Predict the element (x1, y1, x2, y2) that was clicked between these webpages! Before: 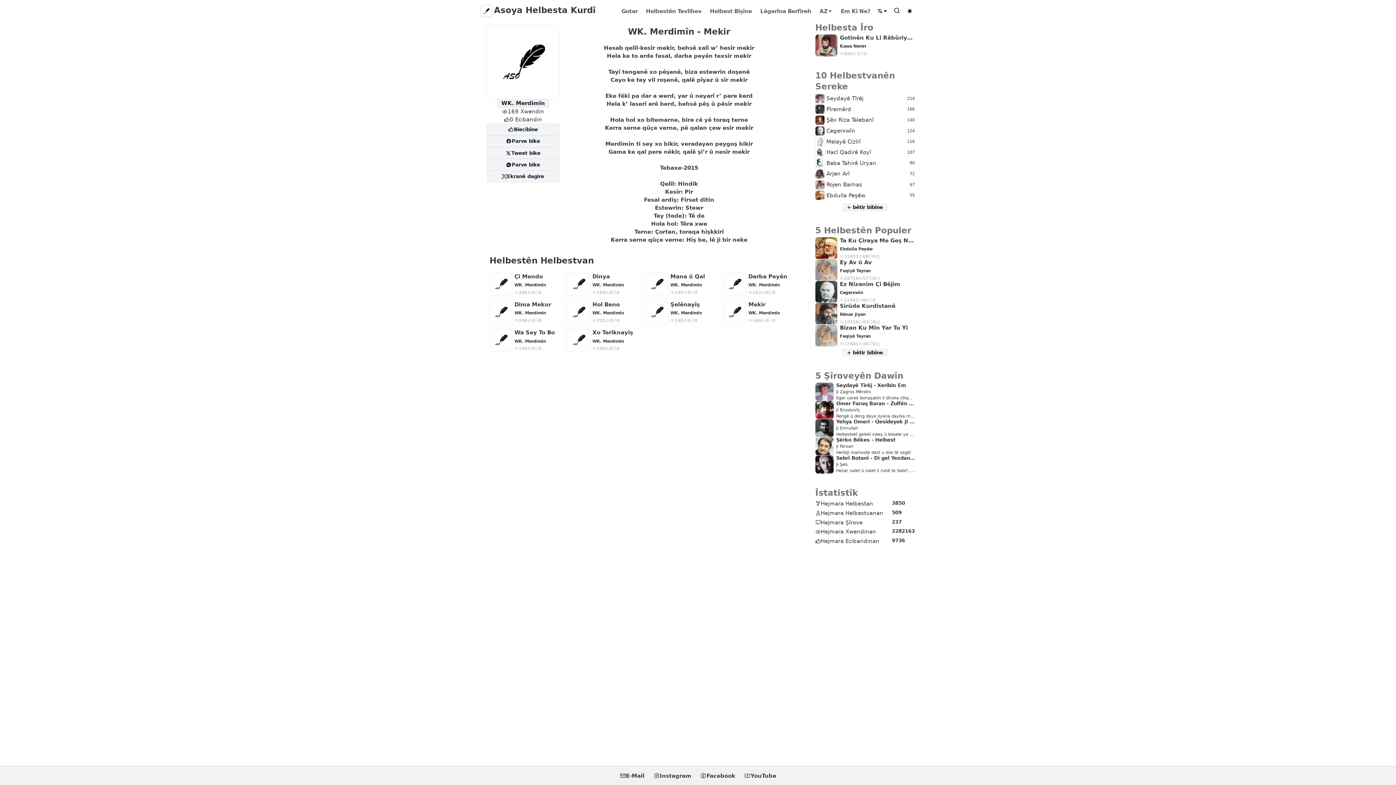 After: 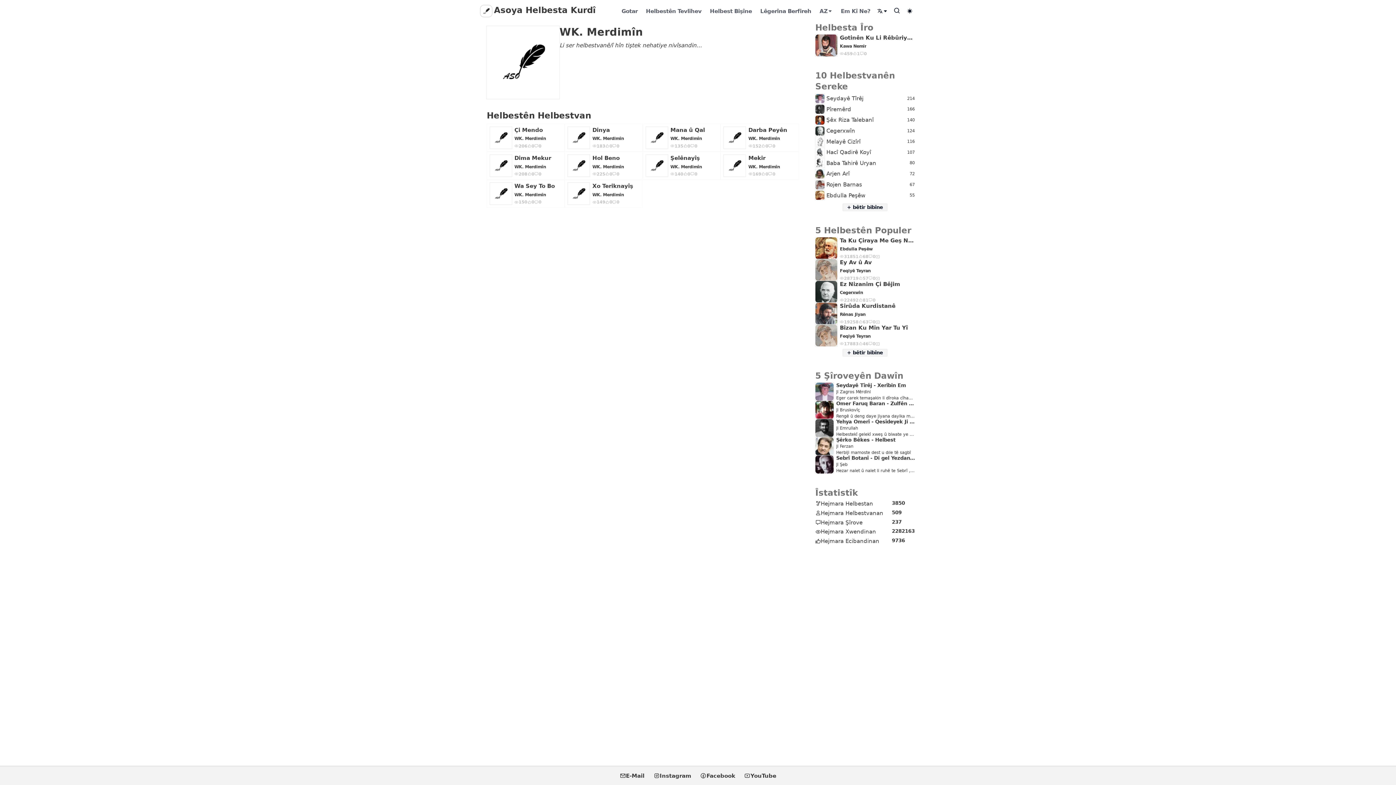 Action: bbox: (486, 26, 559, 99)